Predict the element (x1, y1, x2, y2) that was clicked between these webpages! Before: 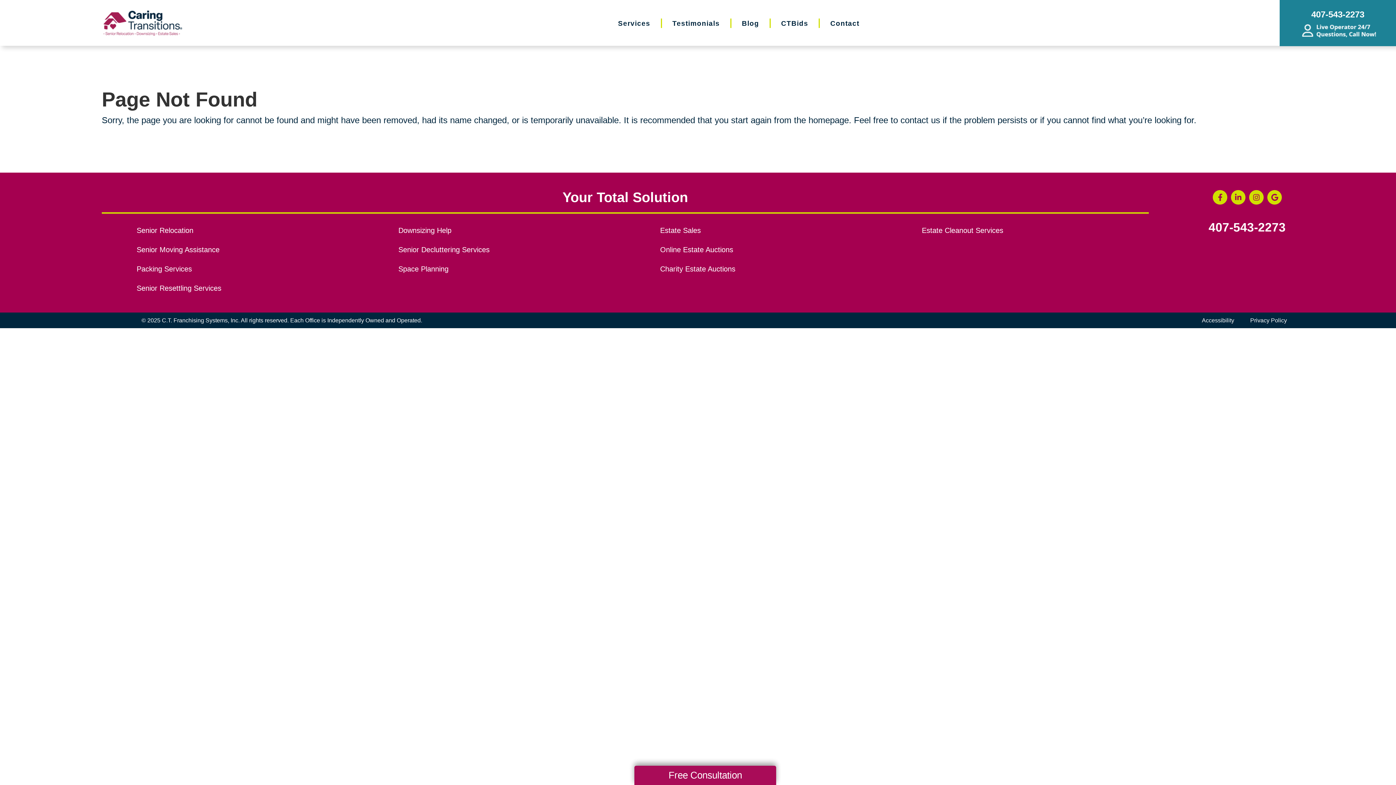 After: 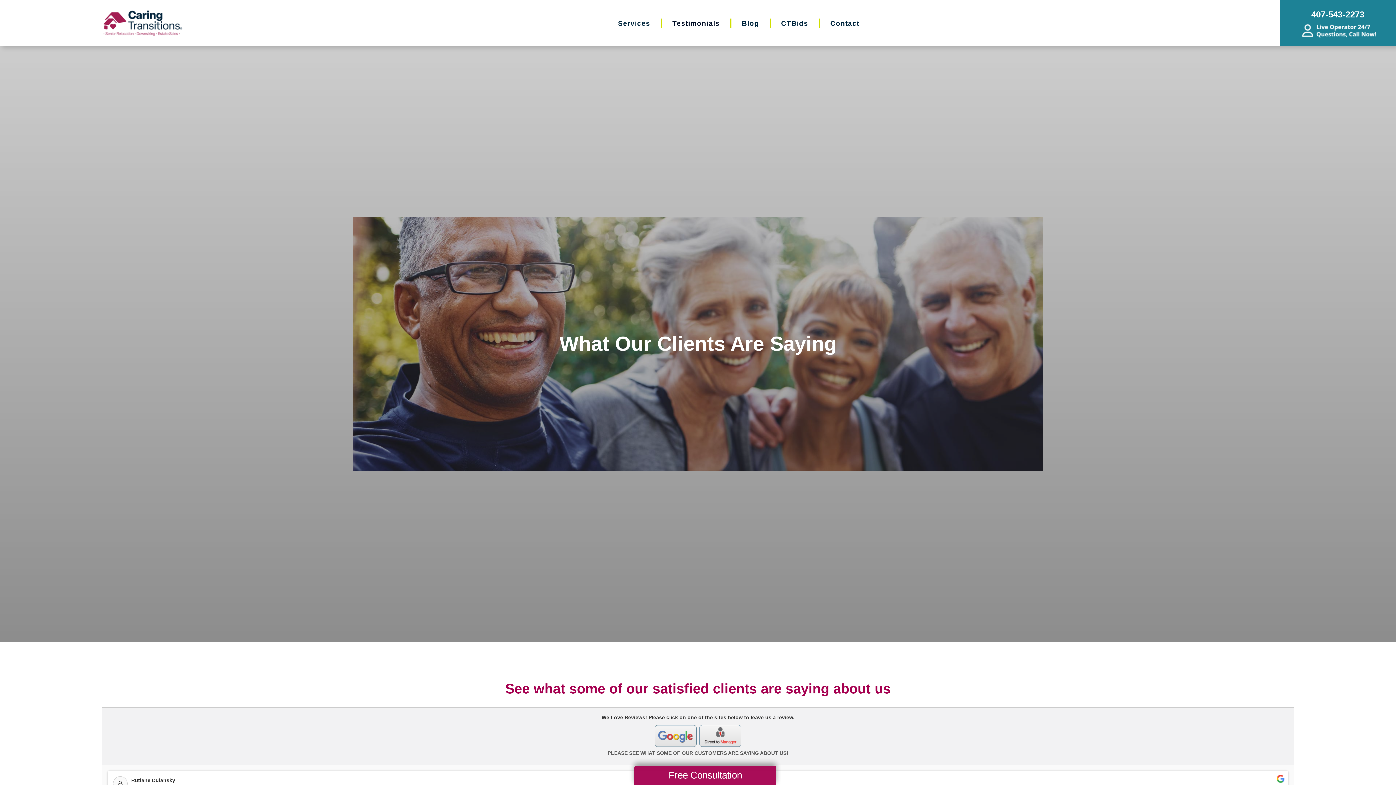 Action: label: Testimonials bbox: (672, 19, 719, 27)